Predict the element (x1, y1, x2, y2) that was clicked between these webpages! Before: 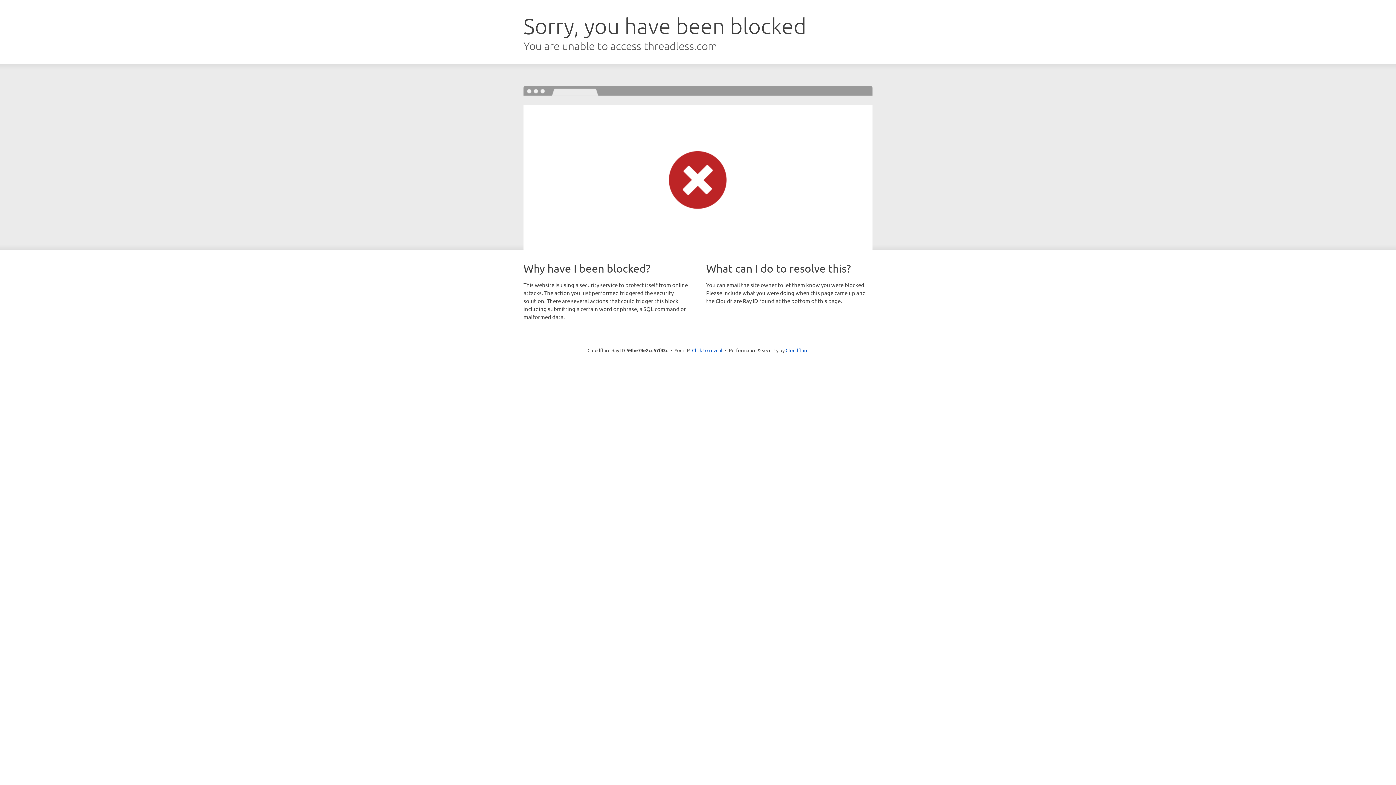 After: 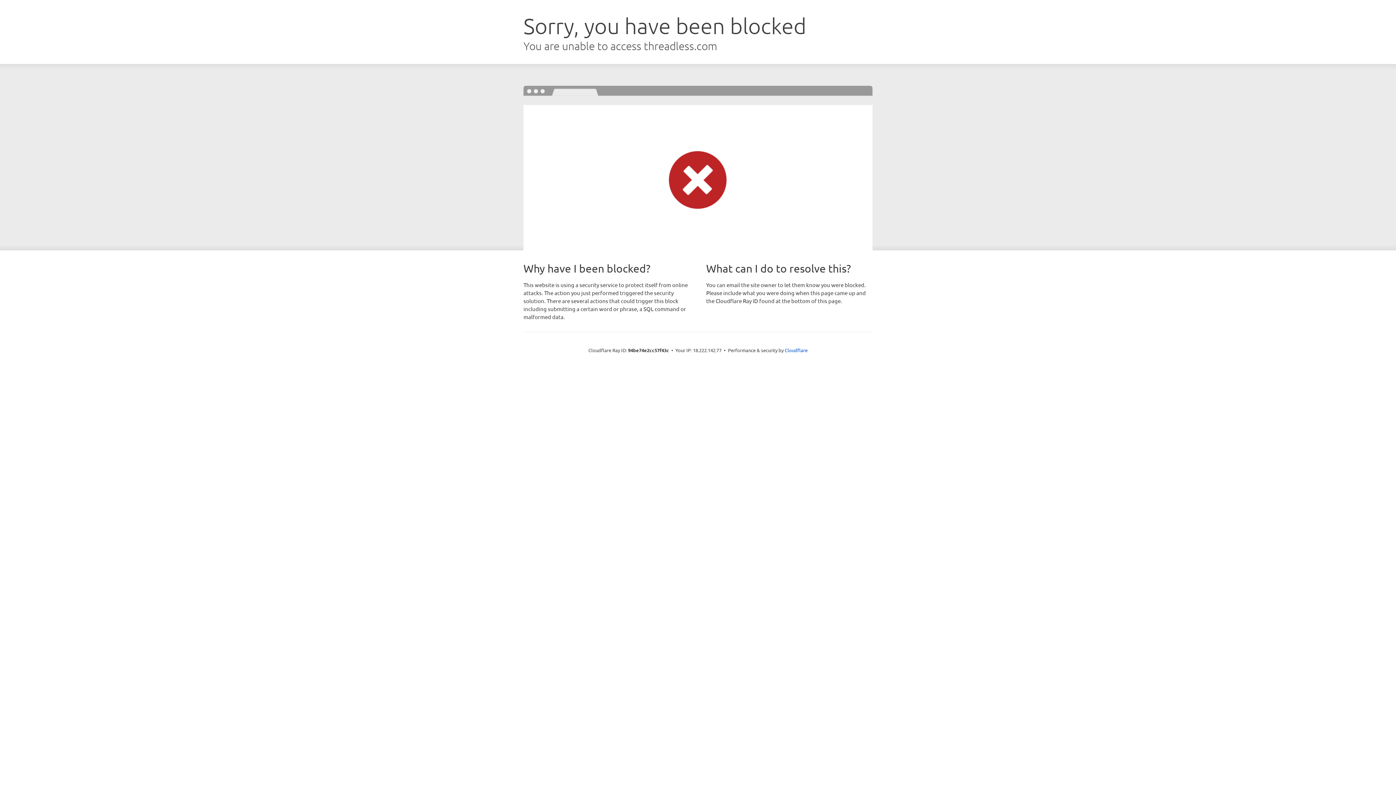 Action: label: Click to reveal bbox: (692, 346, 722, 353)